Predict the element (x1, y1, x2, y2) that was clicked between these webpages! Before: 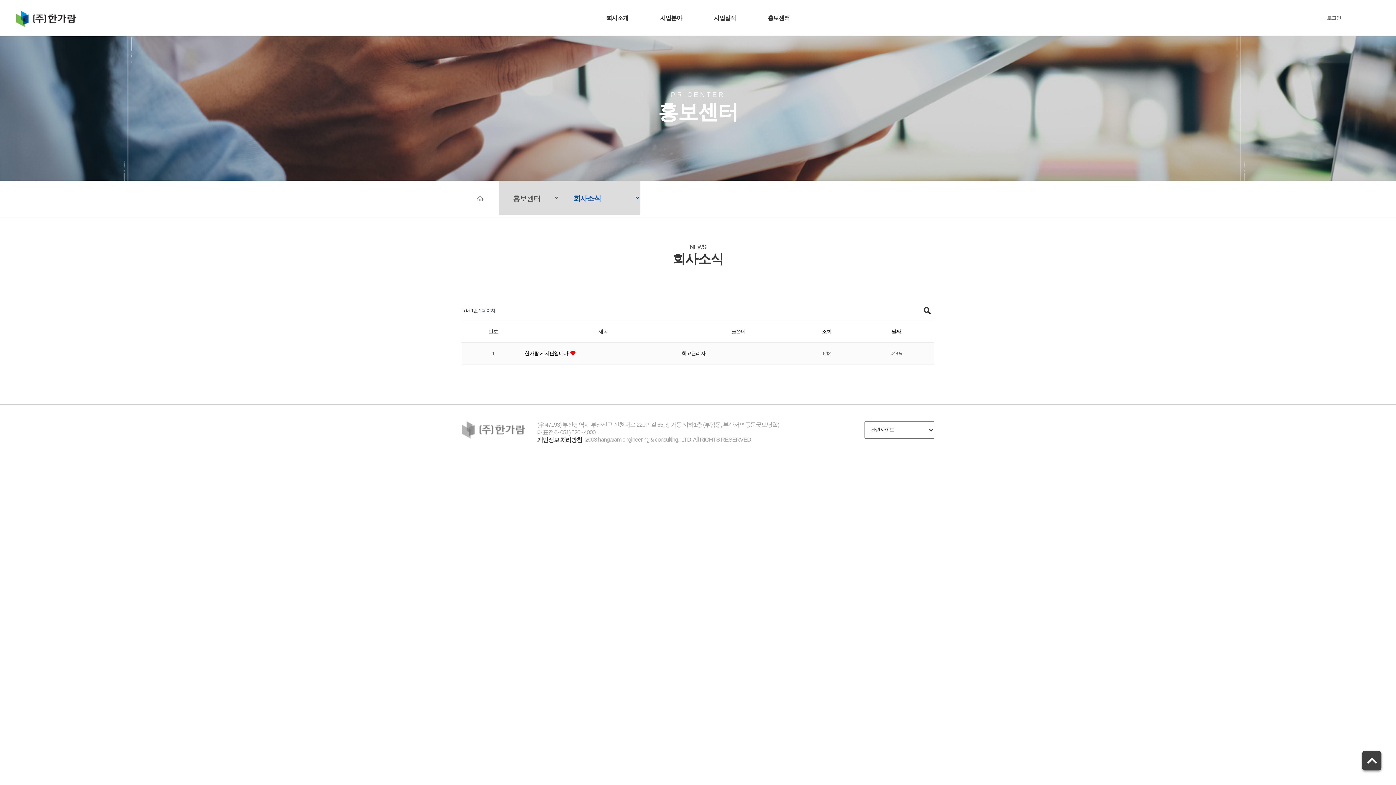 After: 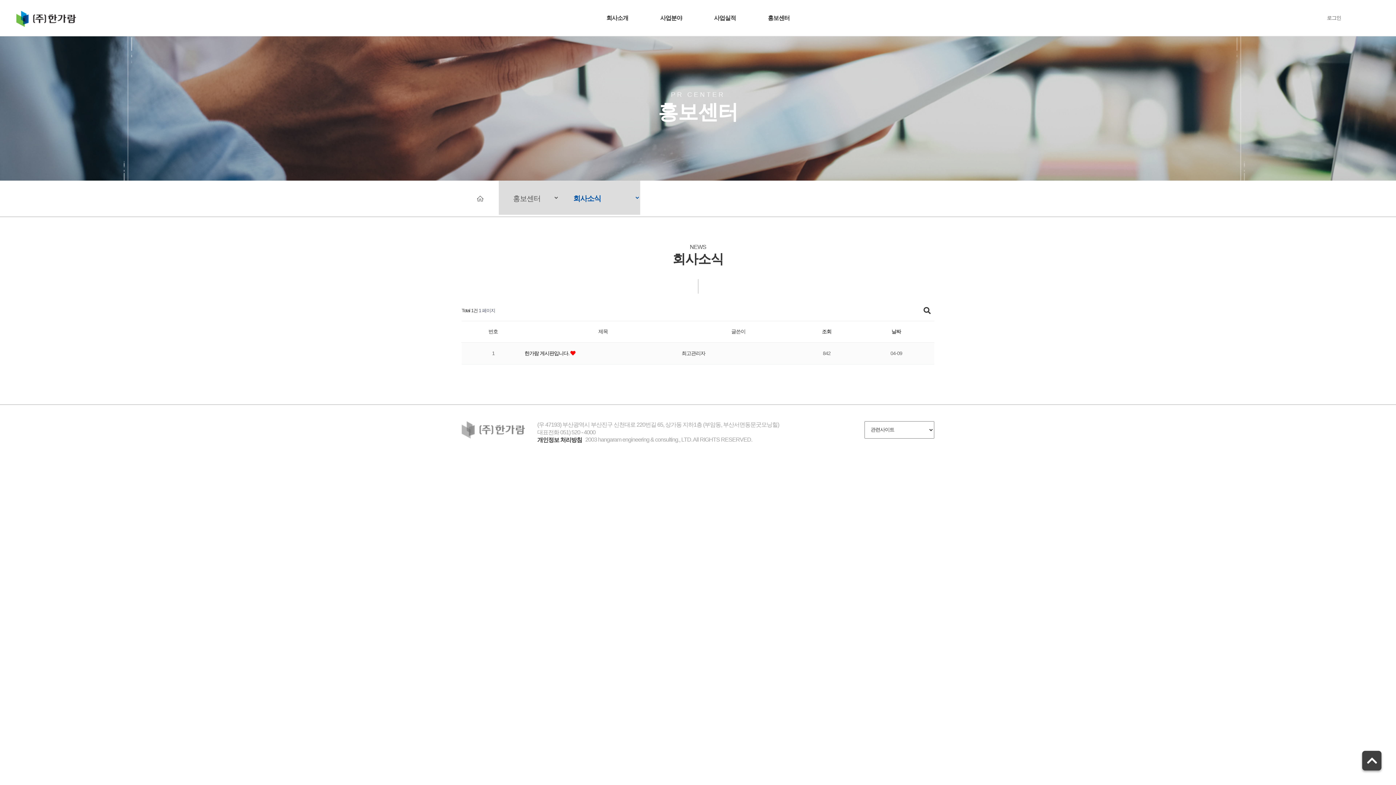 Action: label: 홍보센터 bbox: (768, 1, 789, 34)